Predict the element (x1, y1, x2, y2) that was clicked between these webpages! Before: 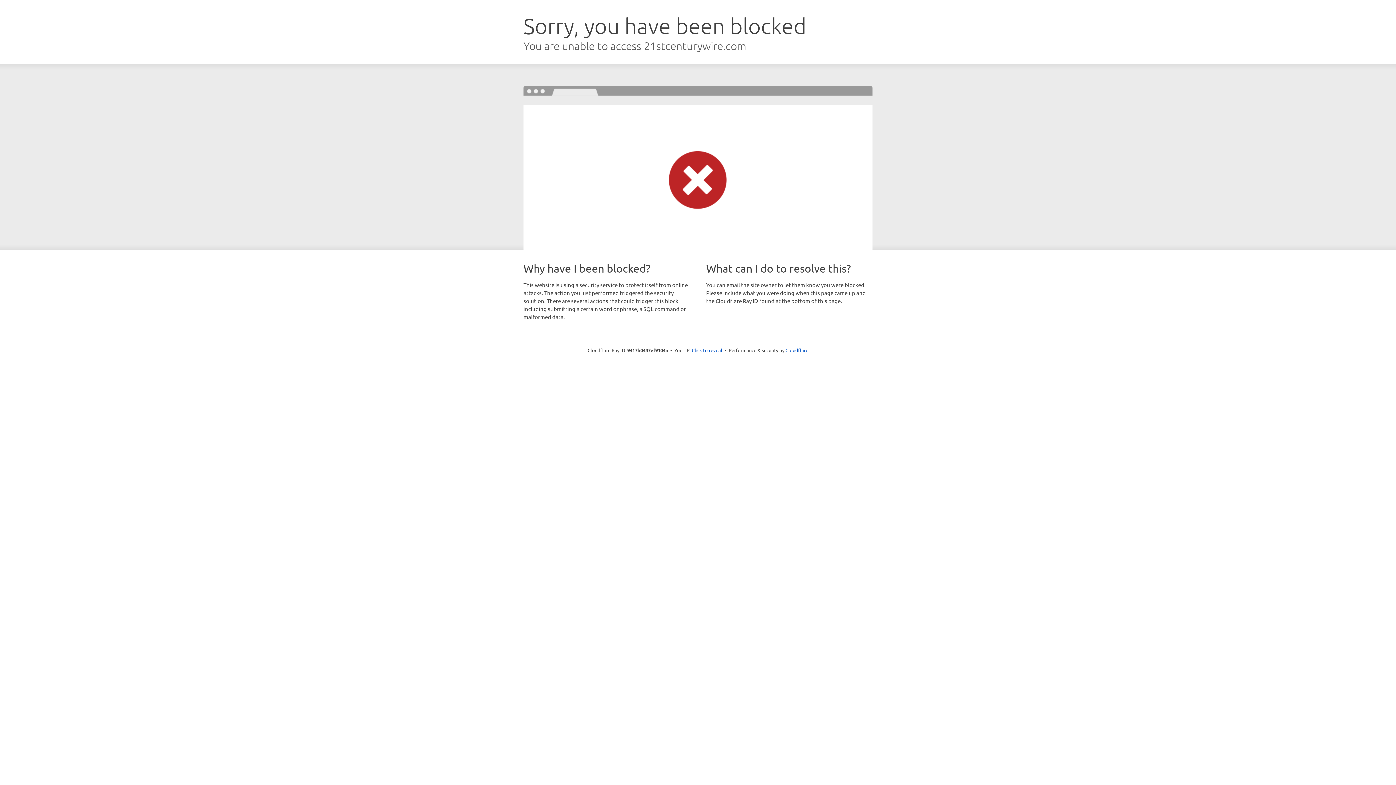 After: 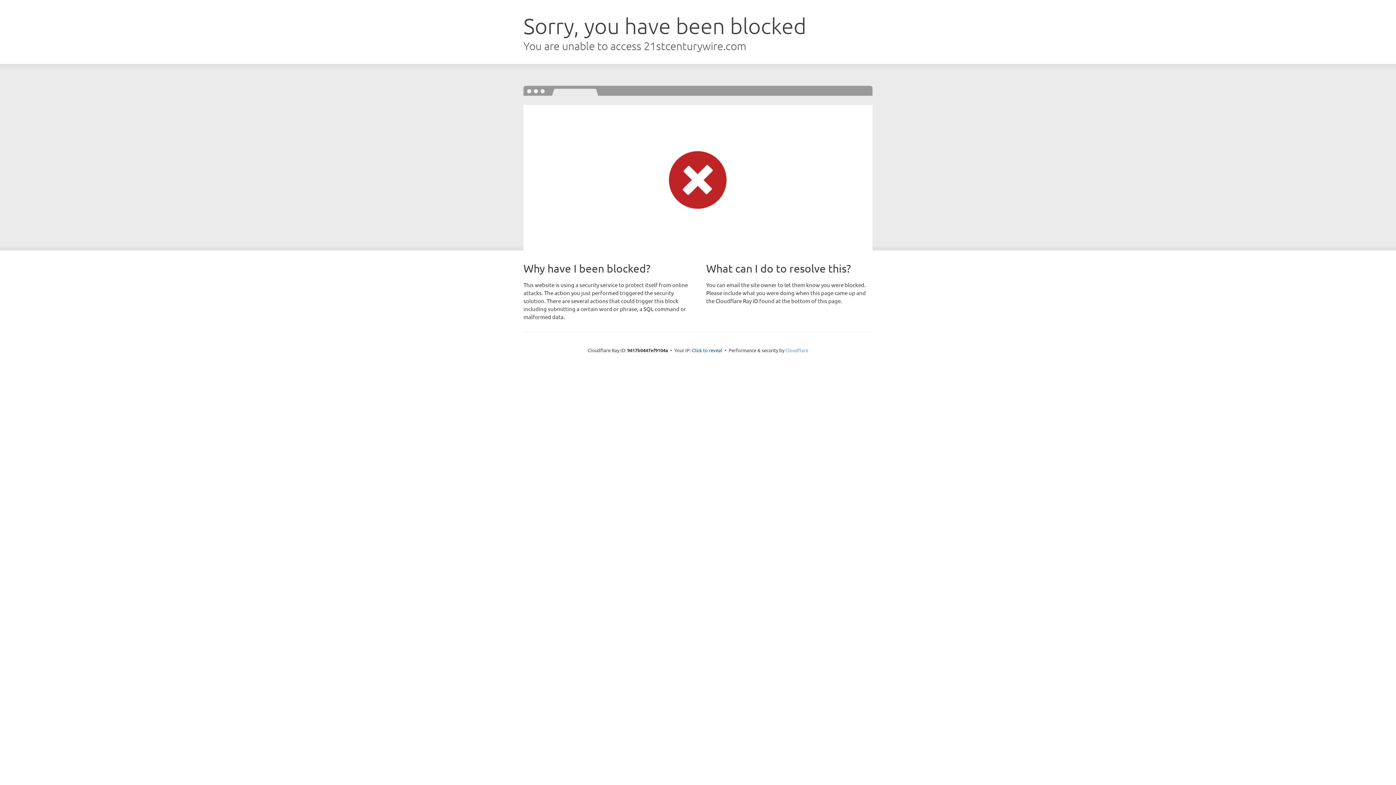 Action: label: Cloudflare bbox: (785, 347, 808, 353)